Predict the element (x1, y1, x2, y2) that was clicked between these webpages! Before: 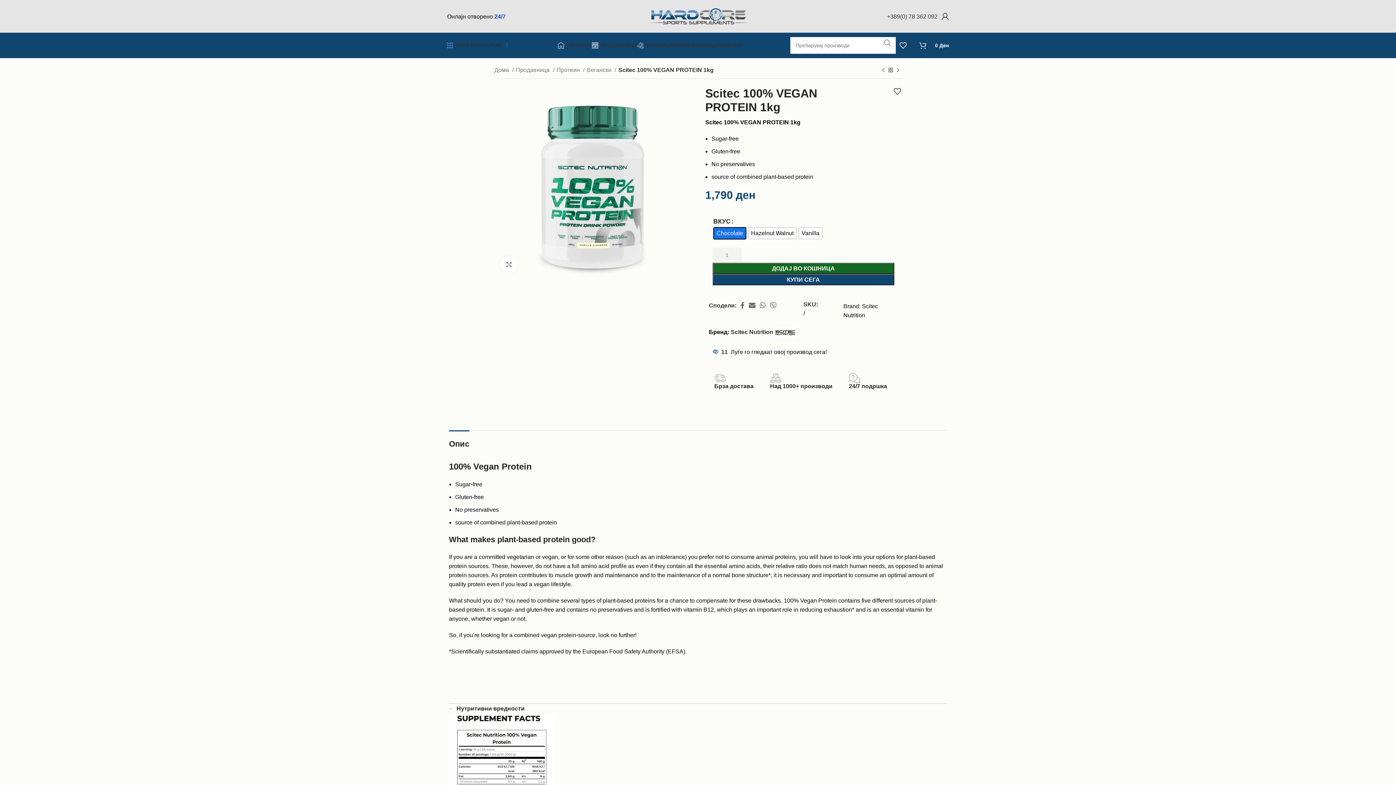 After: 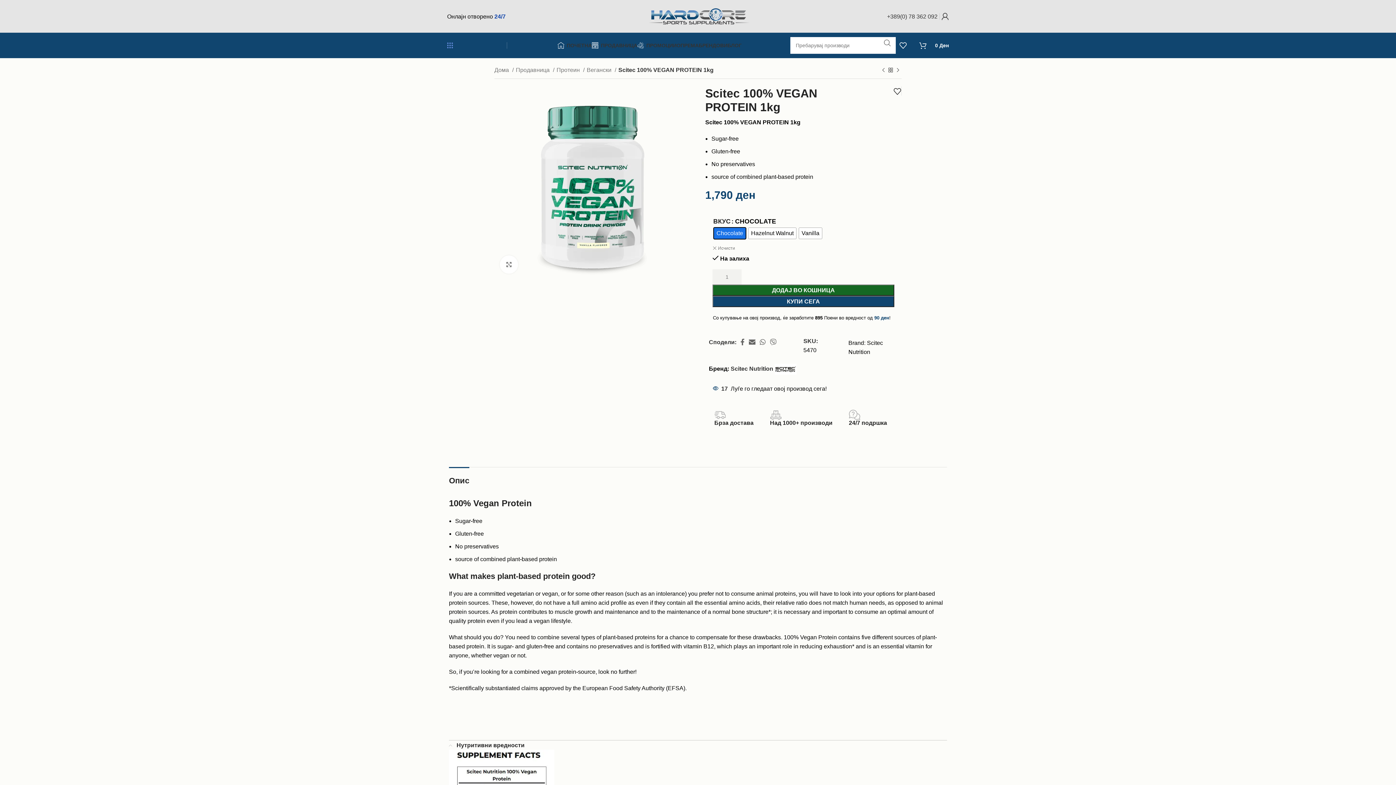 Action: bbox: (447, 38, 501, 52) label: СИТЕ КАТЕГОРИИ